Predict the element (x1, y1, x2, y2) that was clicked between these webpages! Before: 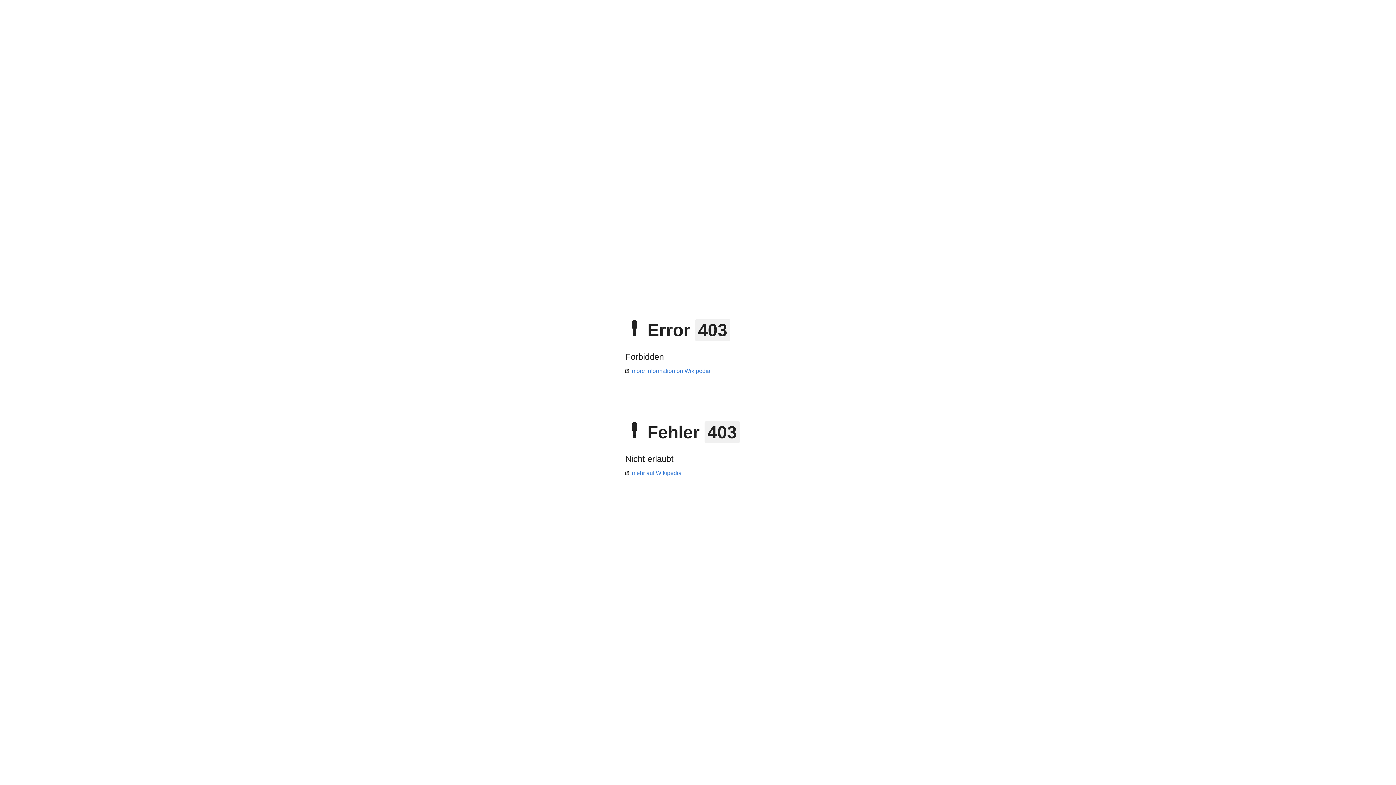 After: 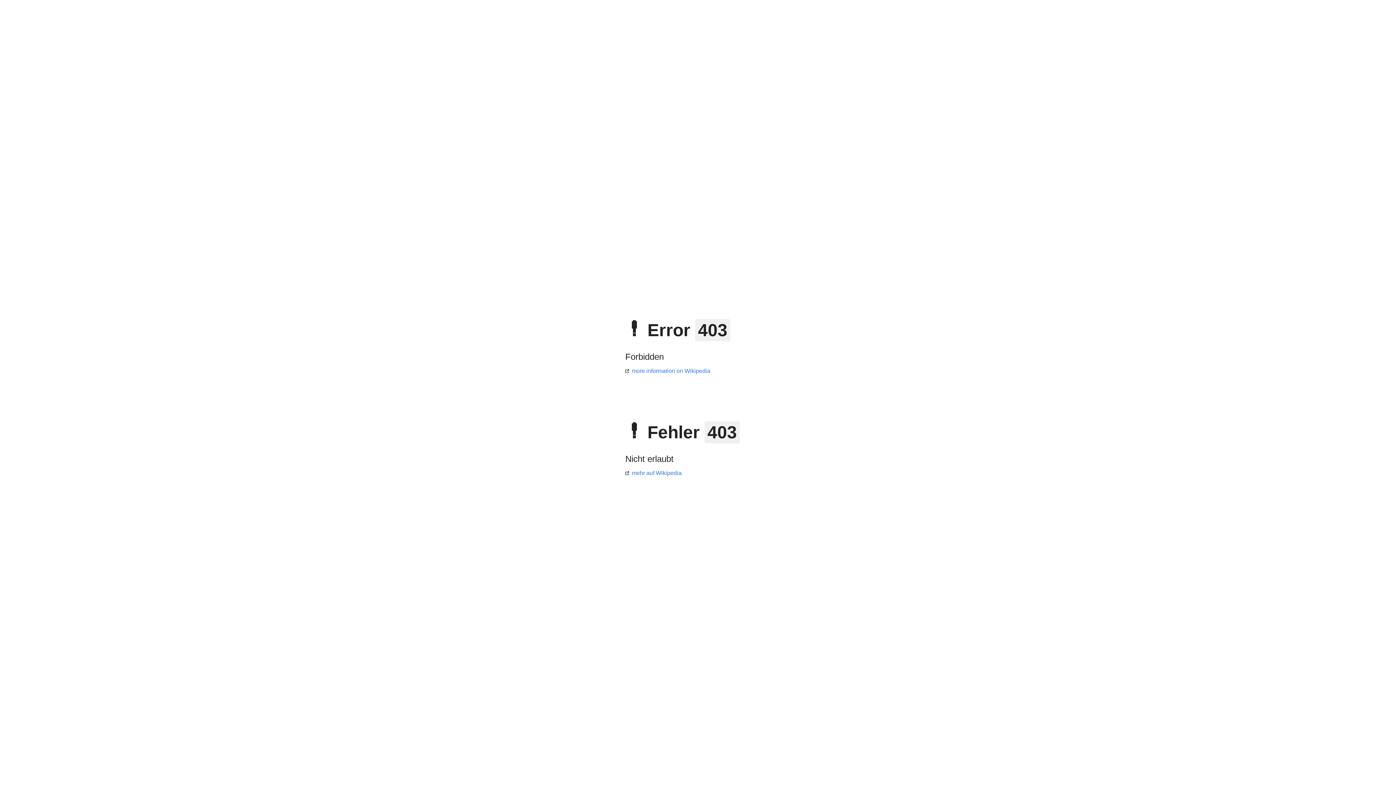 Action: label: mehr auf Wikipedia bbox: (625, 470, 681, 476)